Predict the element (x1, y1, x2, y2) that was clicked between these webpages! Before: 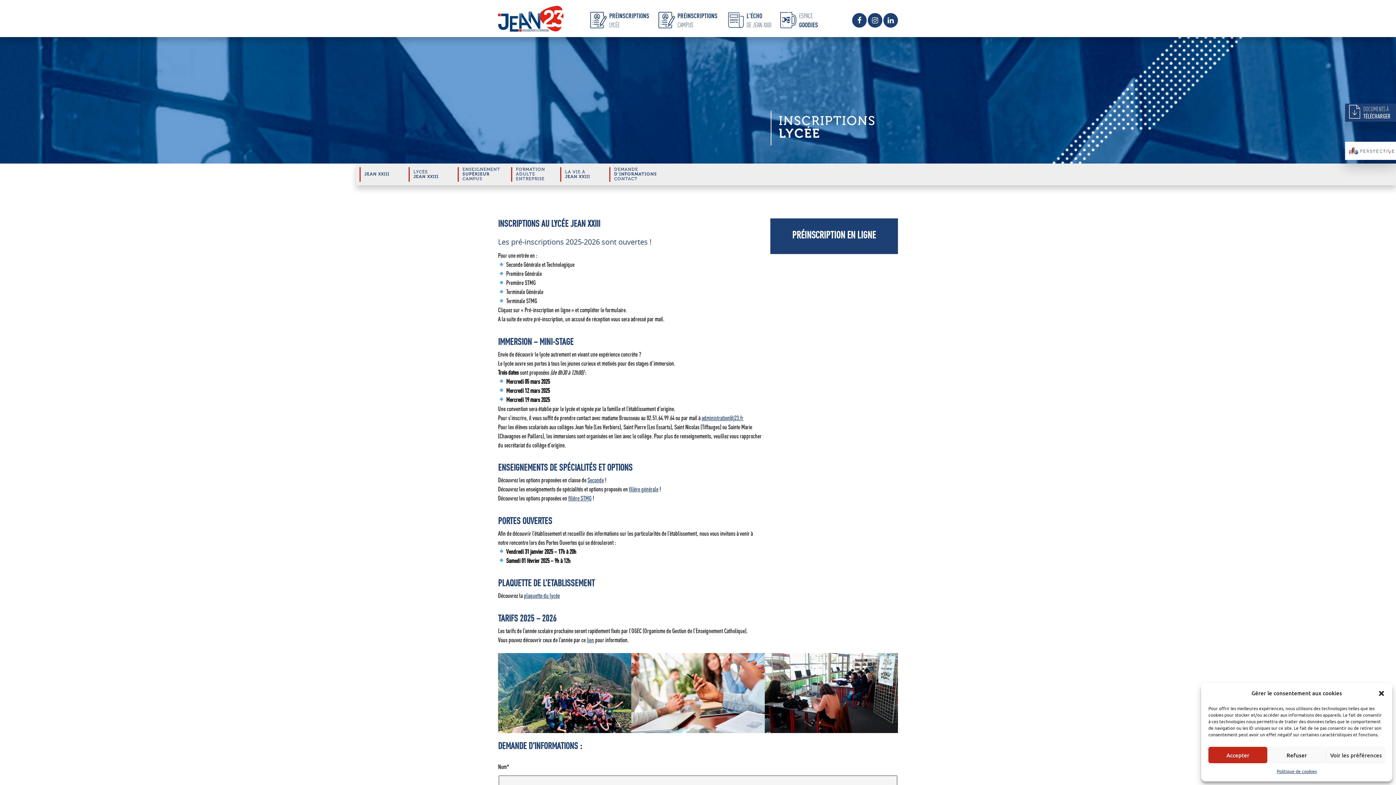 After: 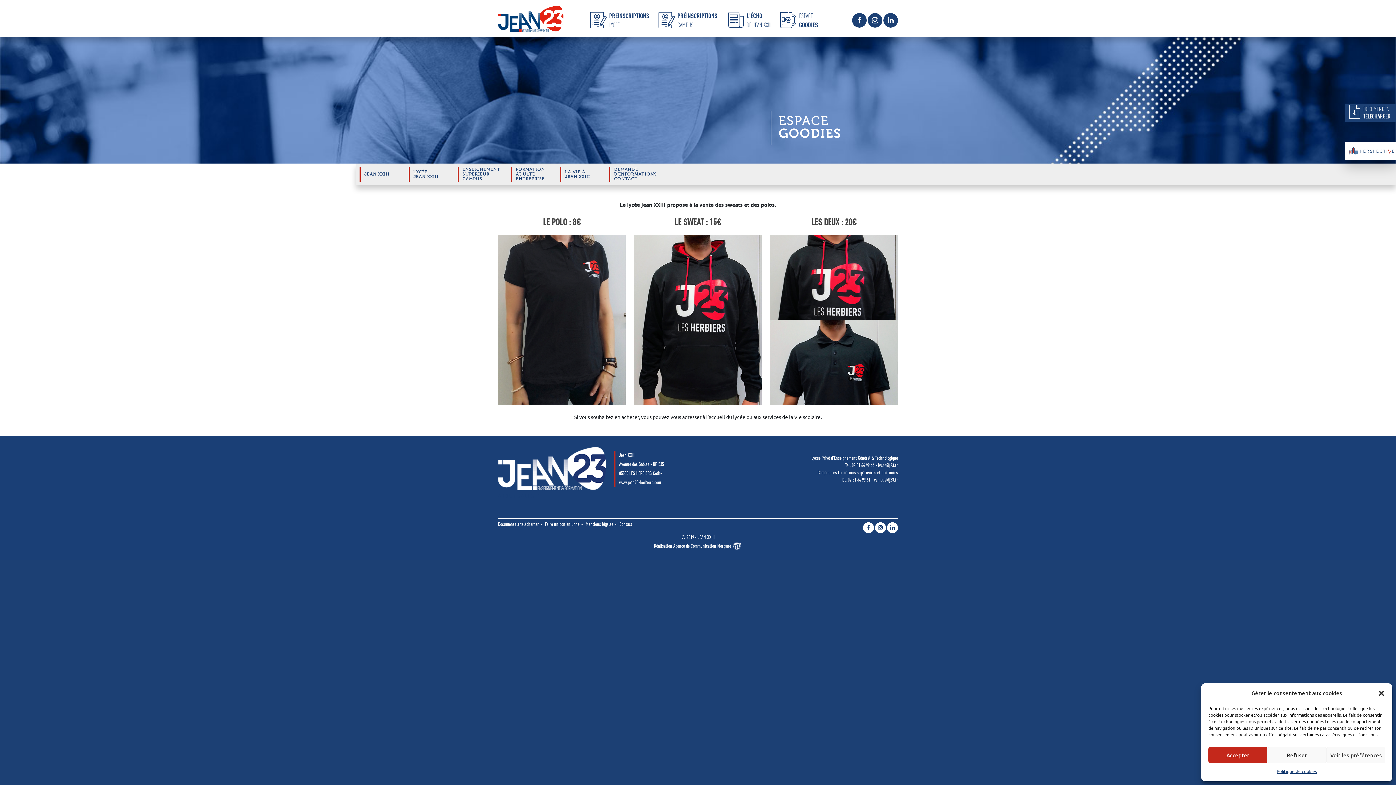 Action: bbox: (772, 4, 818, 33) label: ESPACE
GOODIES